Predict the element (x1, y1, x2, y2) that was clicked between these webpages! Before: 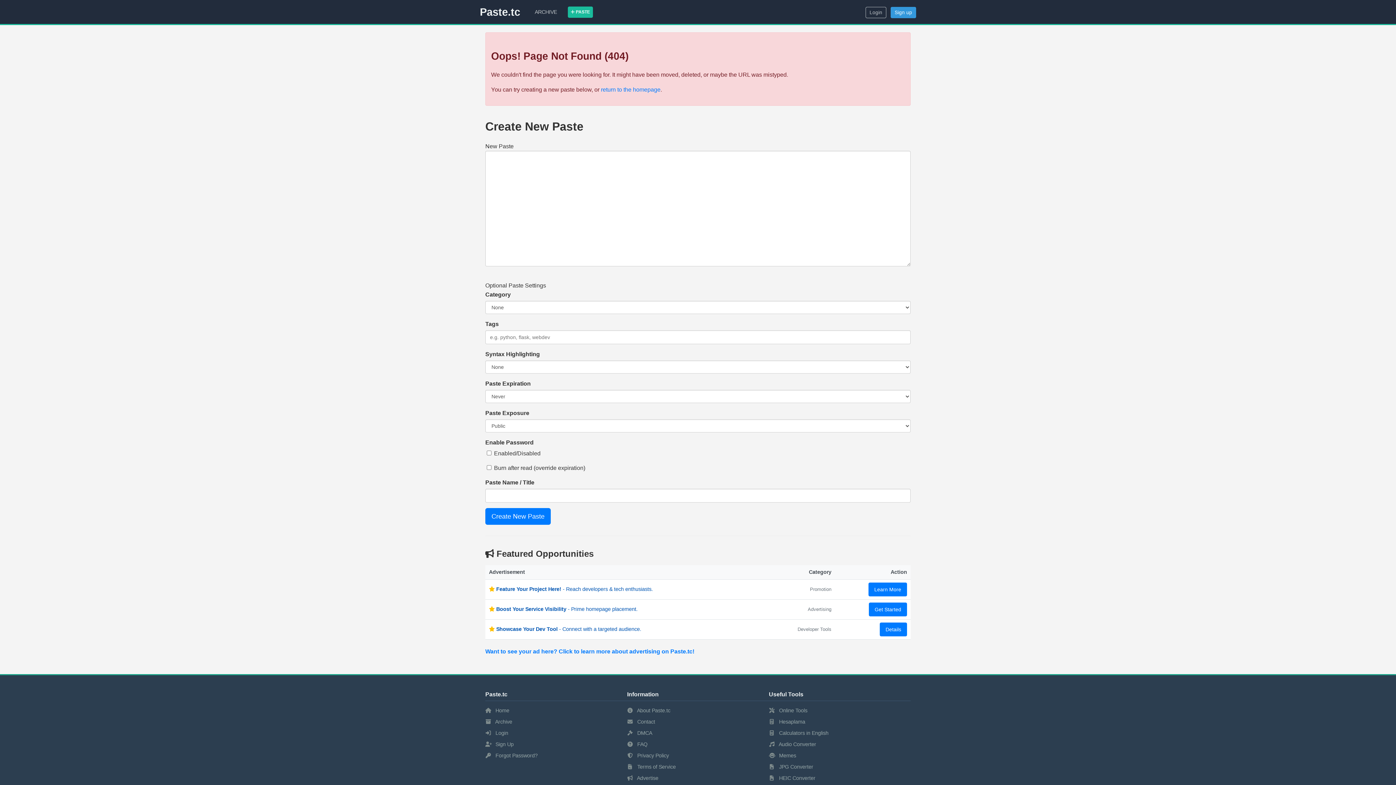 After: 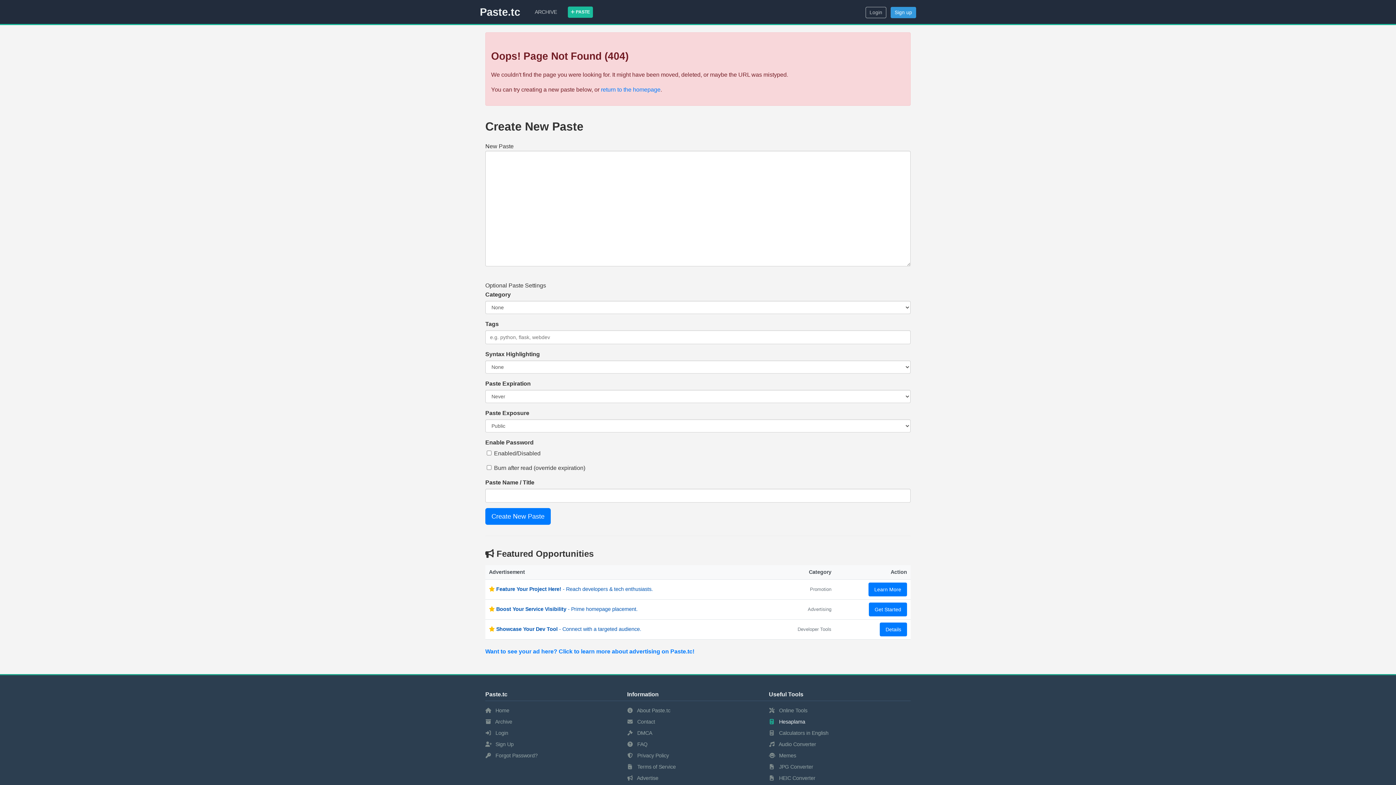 Action: label:  Hesaplama bbox: (769, 719, 805, 725)